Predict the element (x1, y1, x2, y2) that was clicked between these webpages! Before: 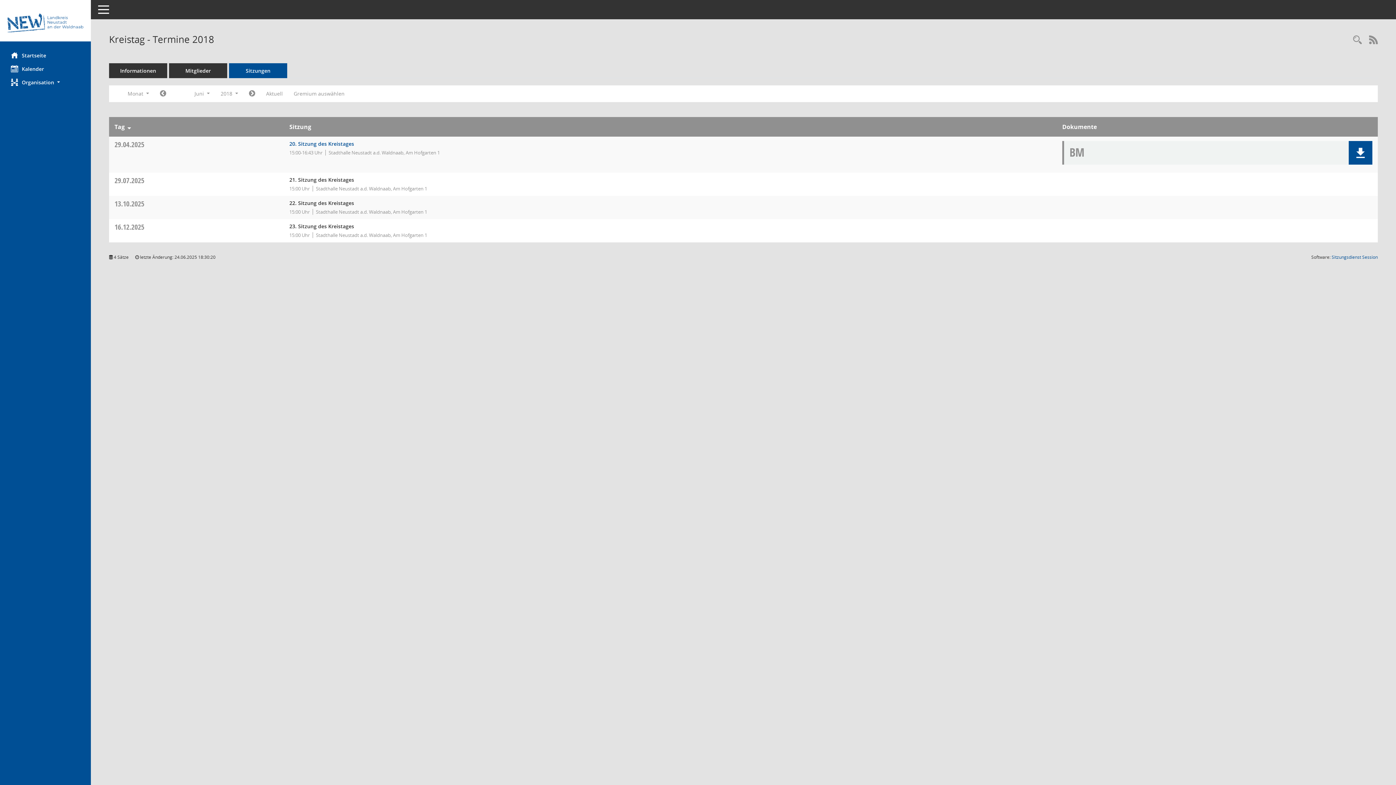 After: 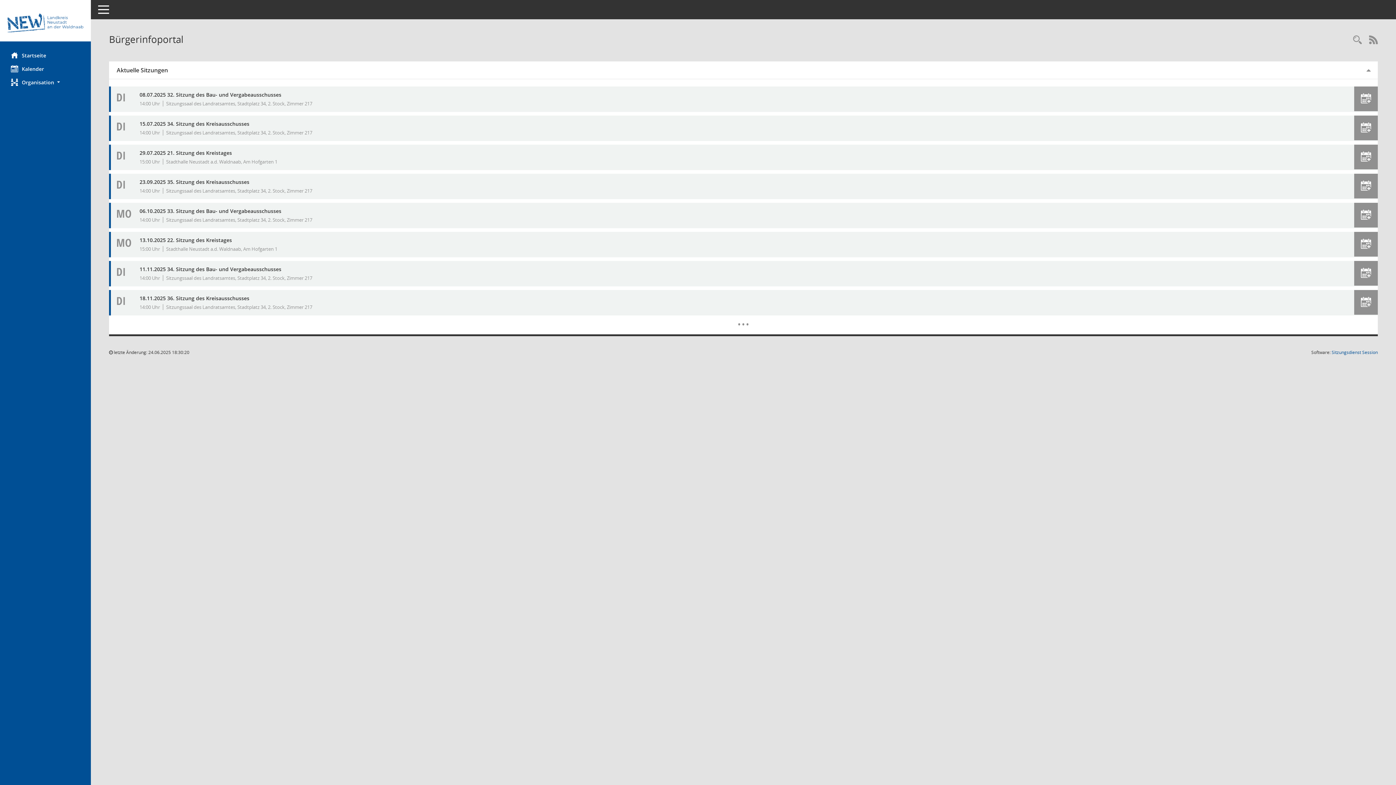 Action: bbox: (0, 48, 90, 62) label: Hier gelangen Sie zur Startseite dieser Webanwendung.